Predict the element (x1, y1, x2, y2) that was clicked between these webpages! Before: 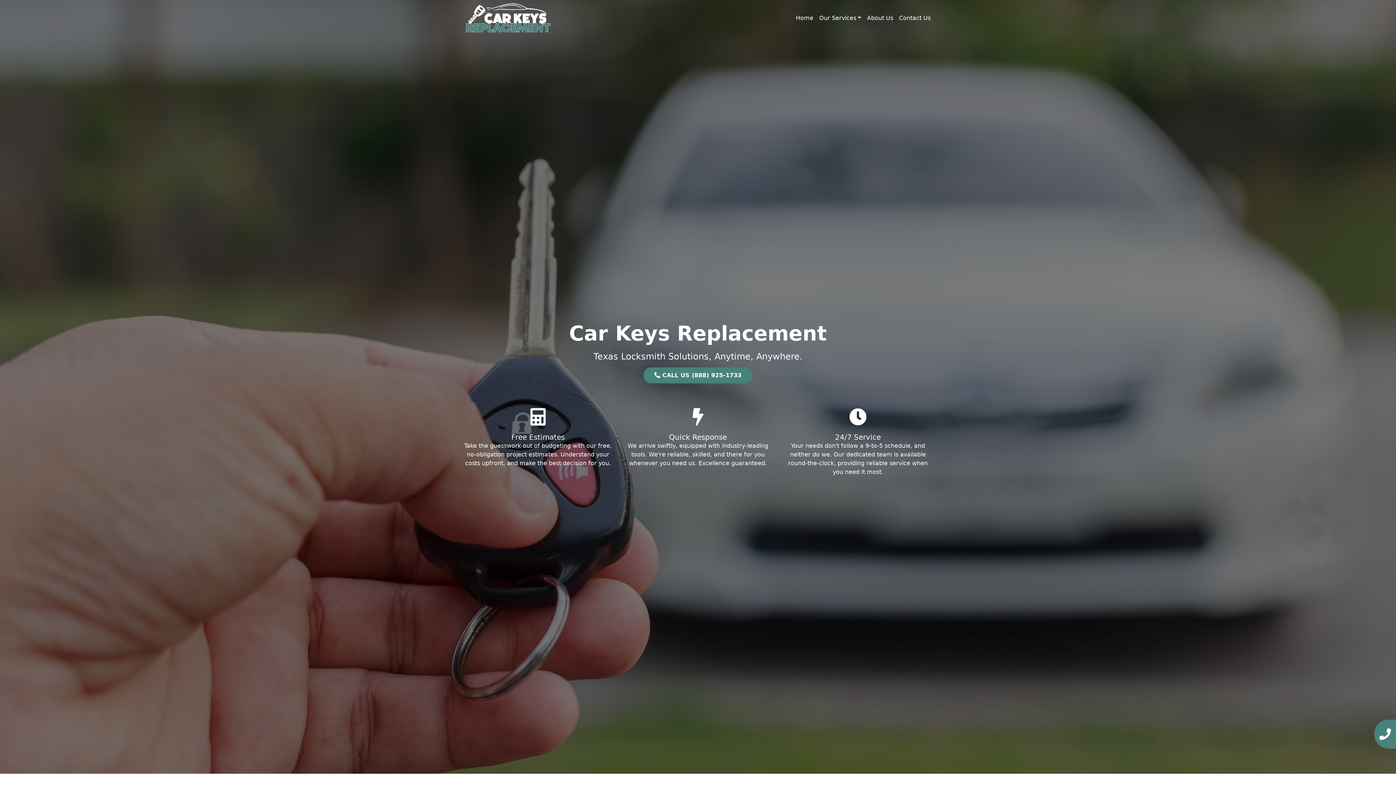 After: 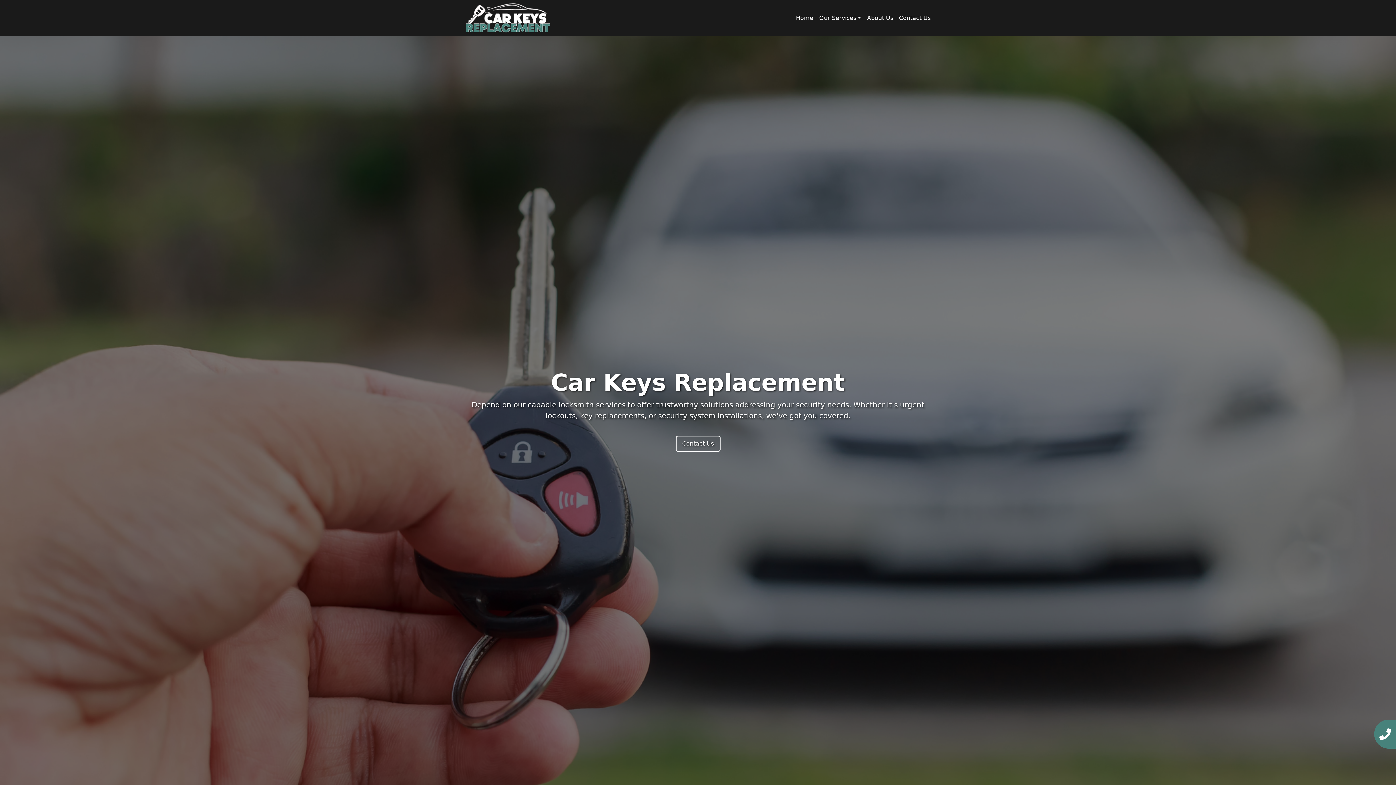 Action: bbox: (793, 10, 816, 25) label: Home